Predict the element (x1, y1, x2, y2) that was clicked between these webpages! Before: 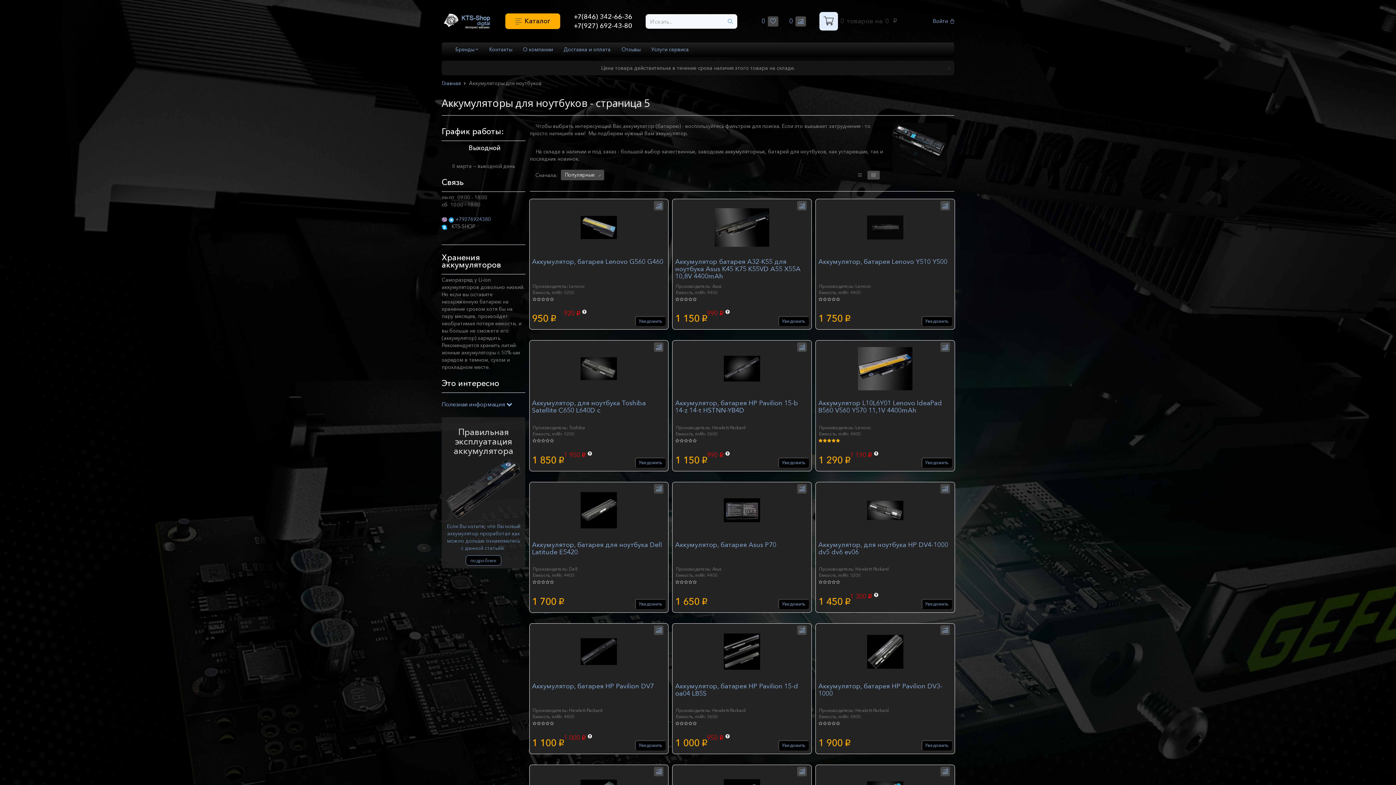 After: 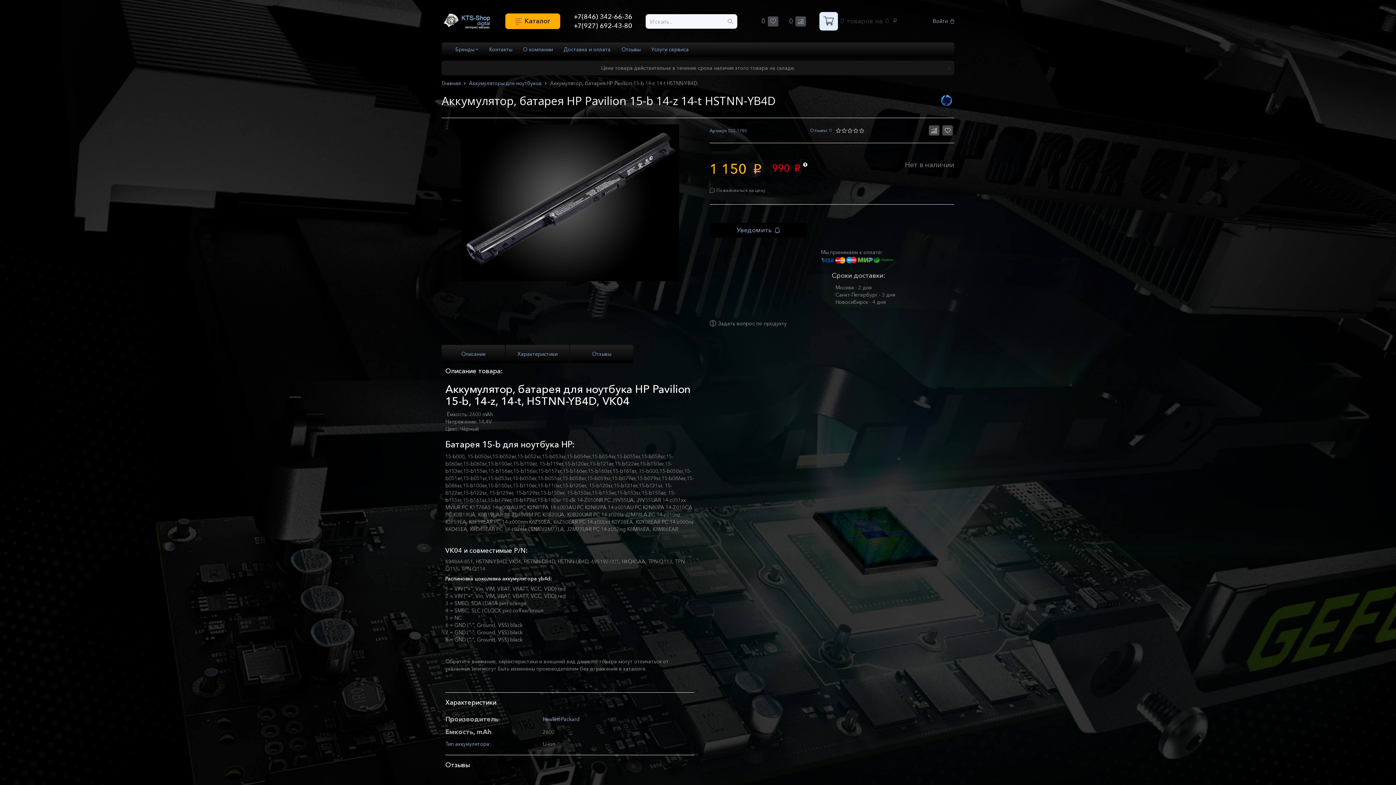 Action: label: Аккумулятор, батарея HP Pavilion 15-b 14-z 14-t HSTNN-YB4D
Производитель: Hewlett-Packard
Емкость, mAh: 2600 bbox: (675, 340, 809, 442)